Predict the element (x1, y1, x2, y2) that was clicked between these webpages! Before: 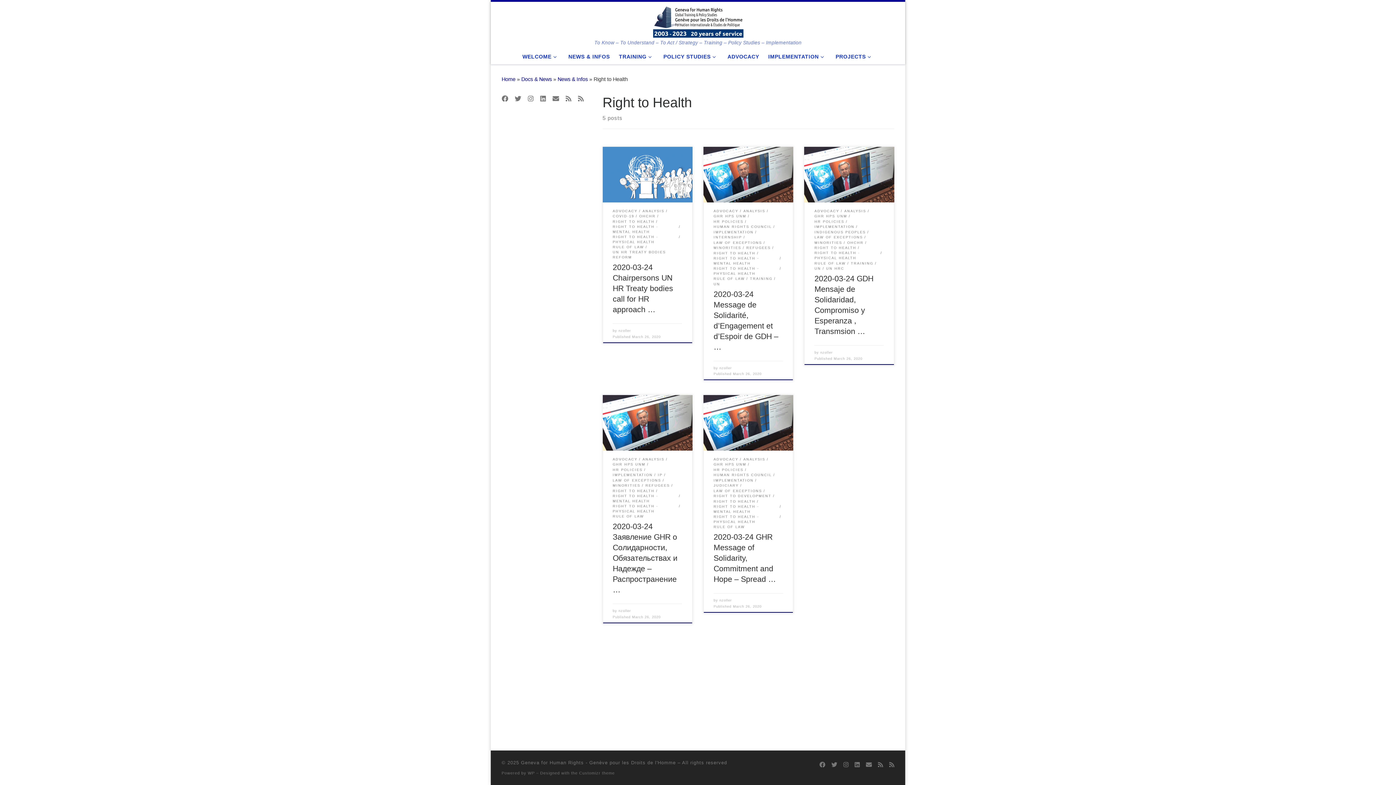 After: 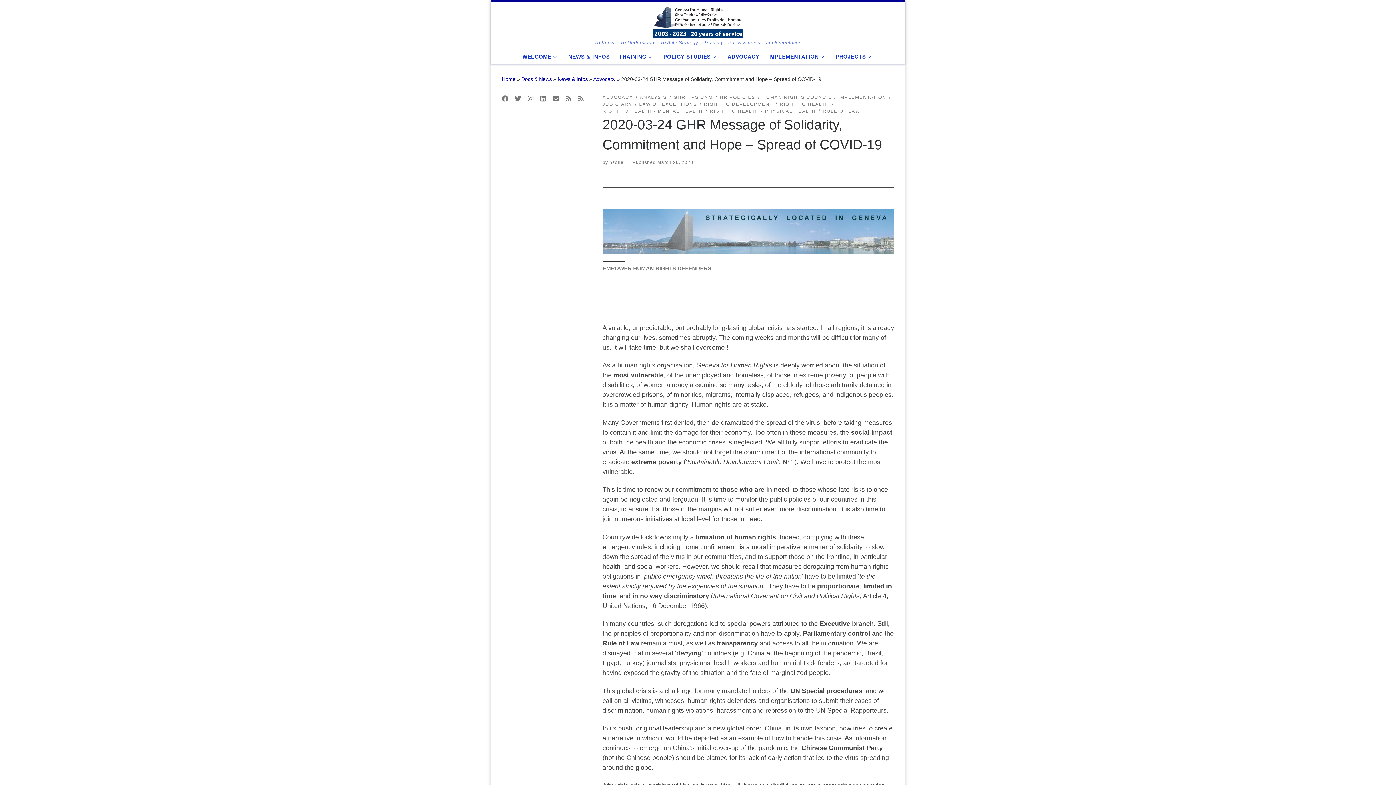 Action: bbox: (703, 395, 793, 451)